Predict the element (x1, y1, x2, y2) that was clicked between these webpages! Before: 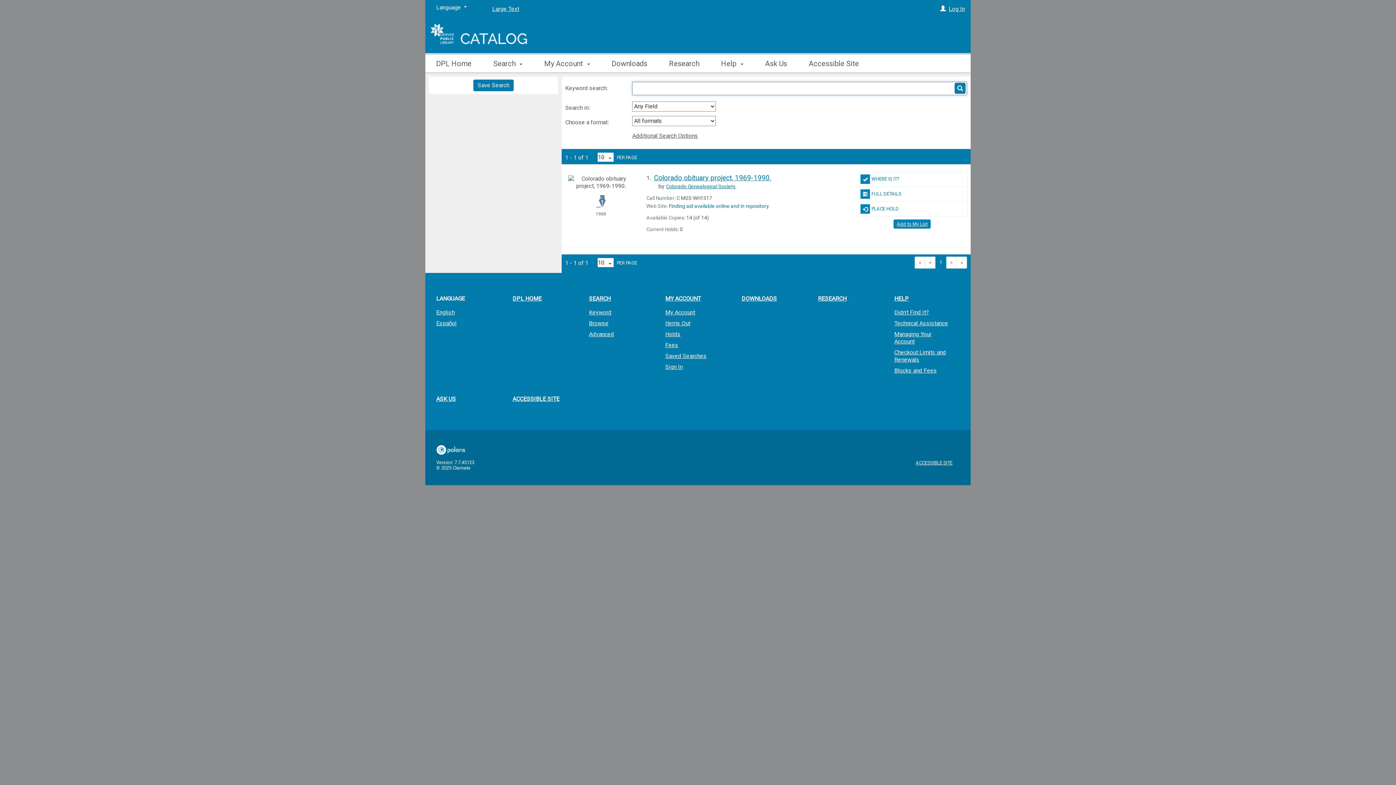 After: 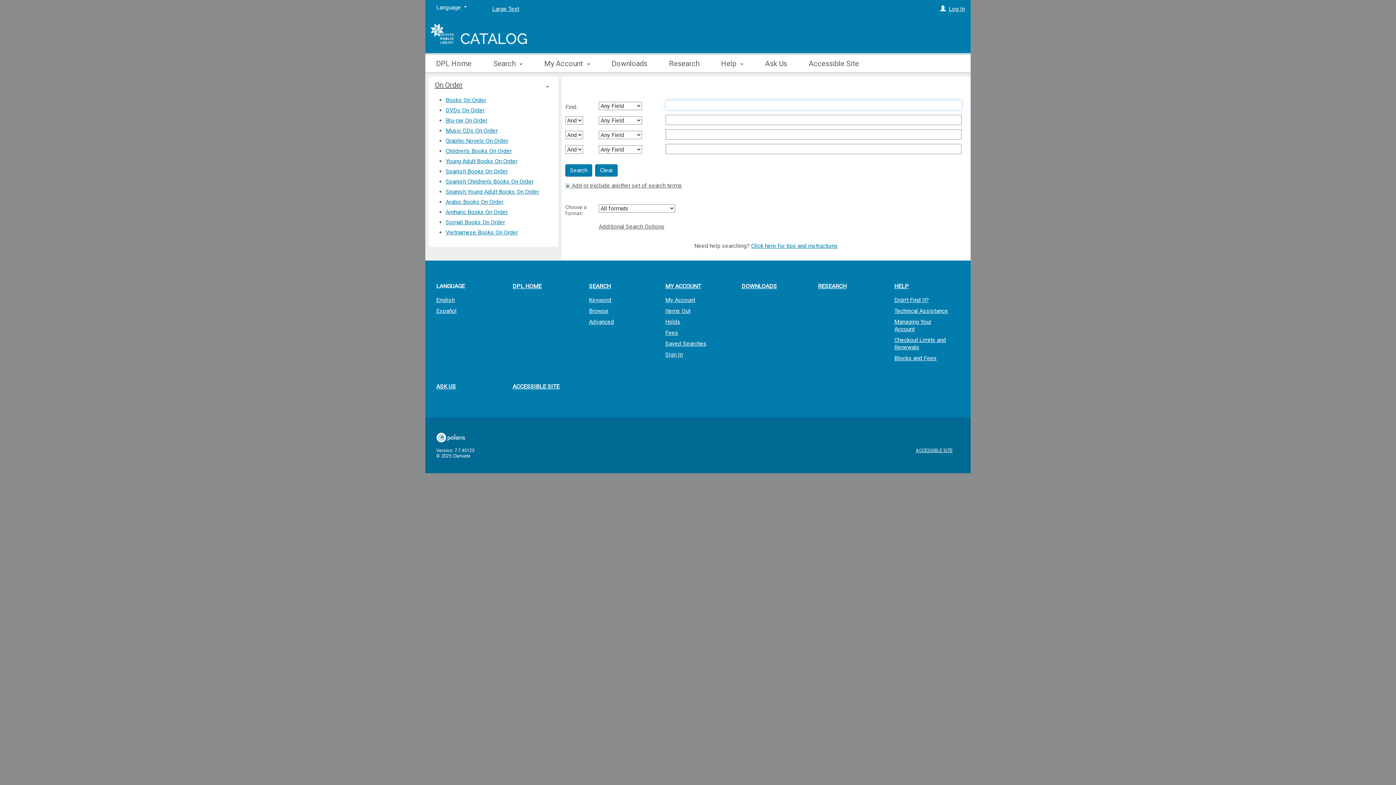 Action: label: Advanced bbox: (578, 329, 654, 339)